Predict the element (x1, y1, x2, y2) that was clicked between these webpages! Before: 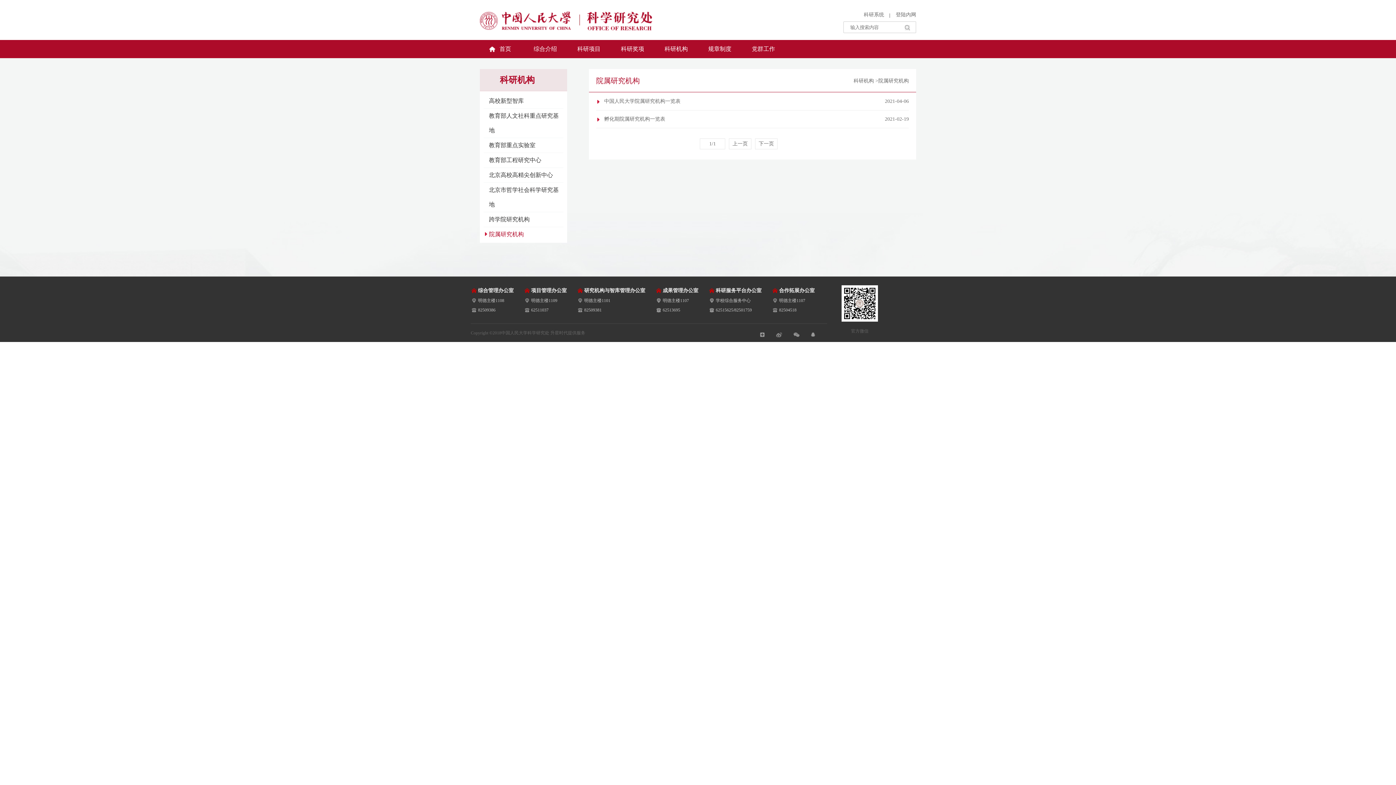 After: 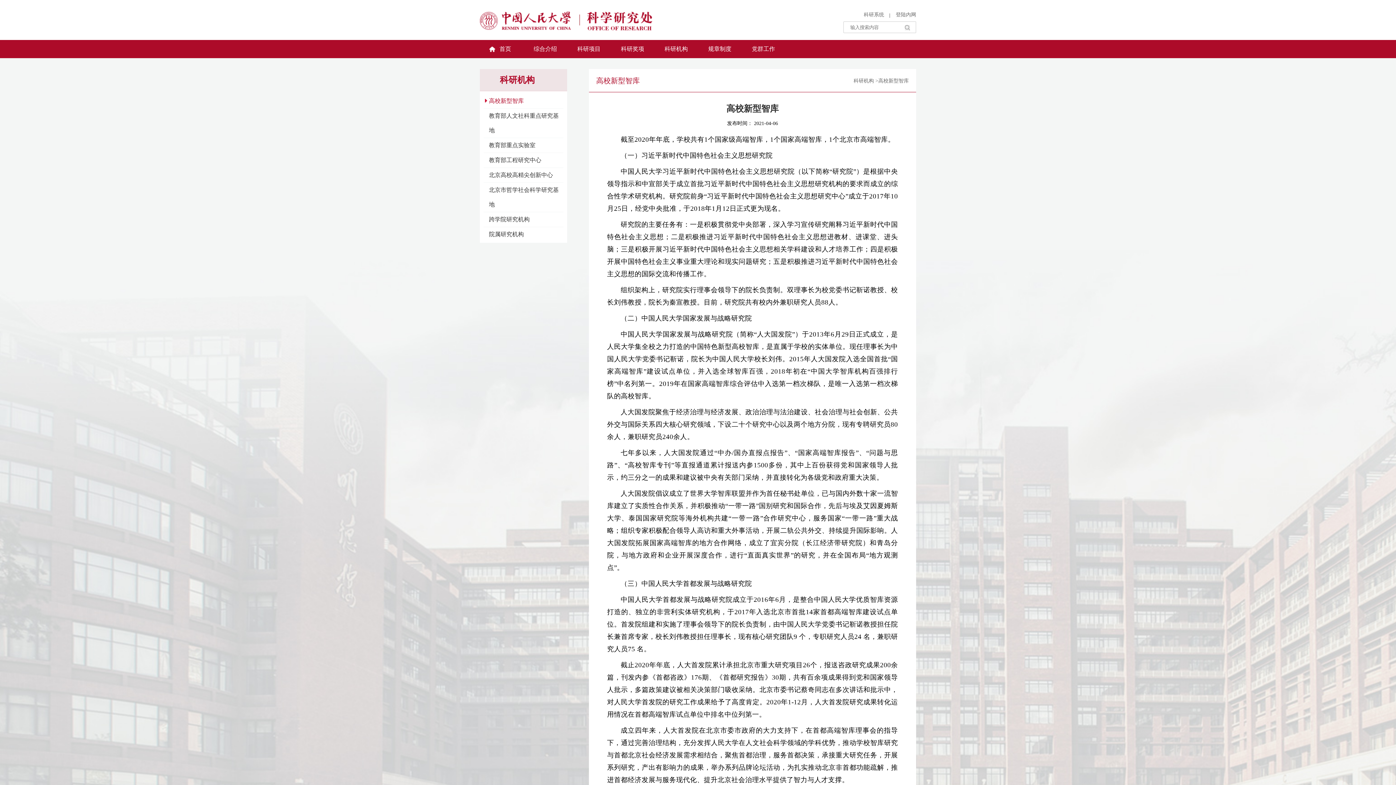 Action: bbox: (489, 93, 563, 108) label: 高校新型智库